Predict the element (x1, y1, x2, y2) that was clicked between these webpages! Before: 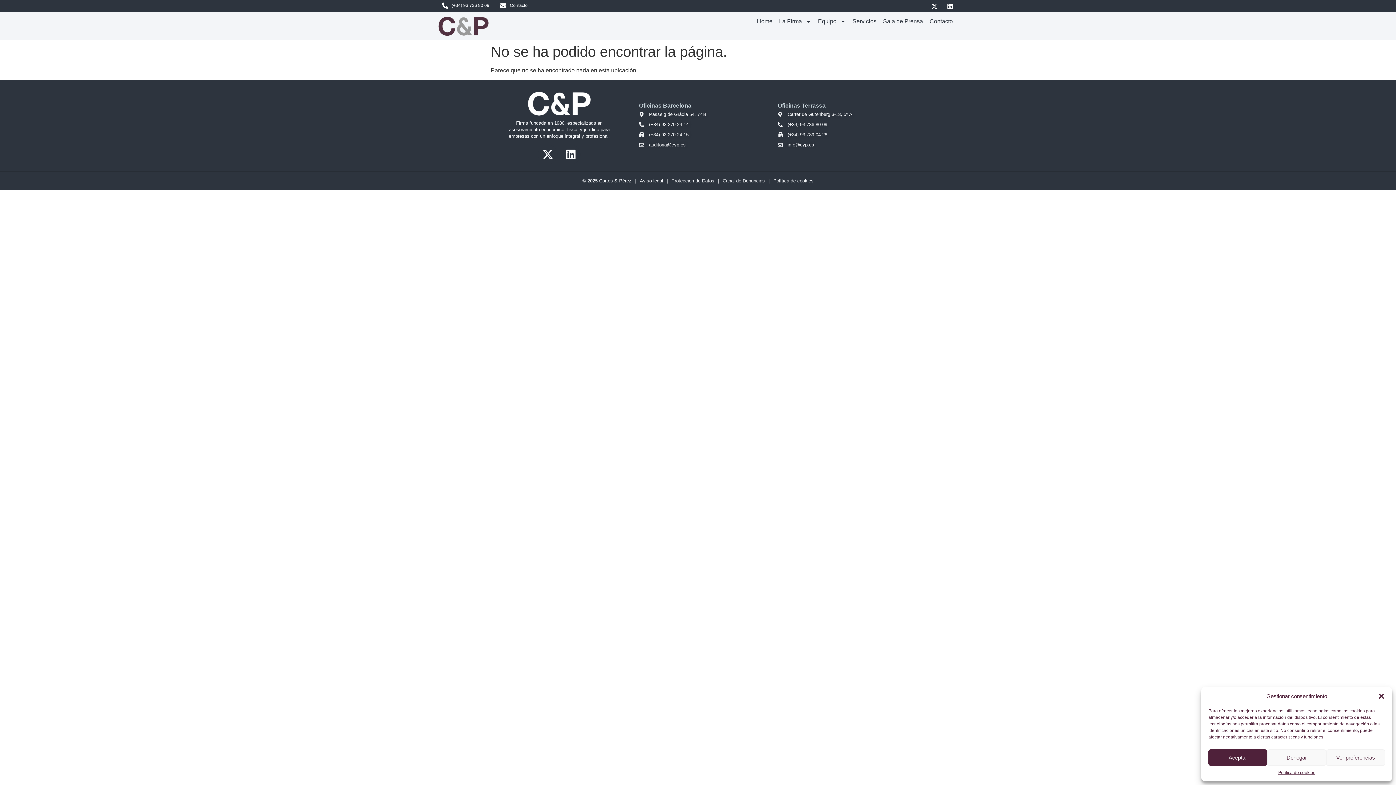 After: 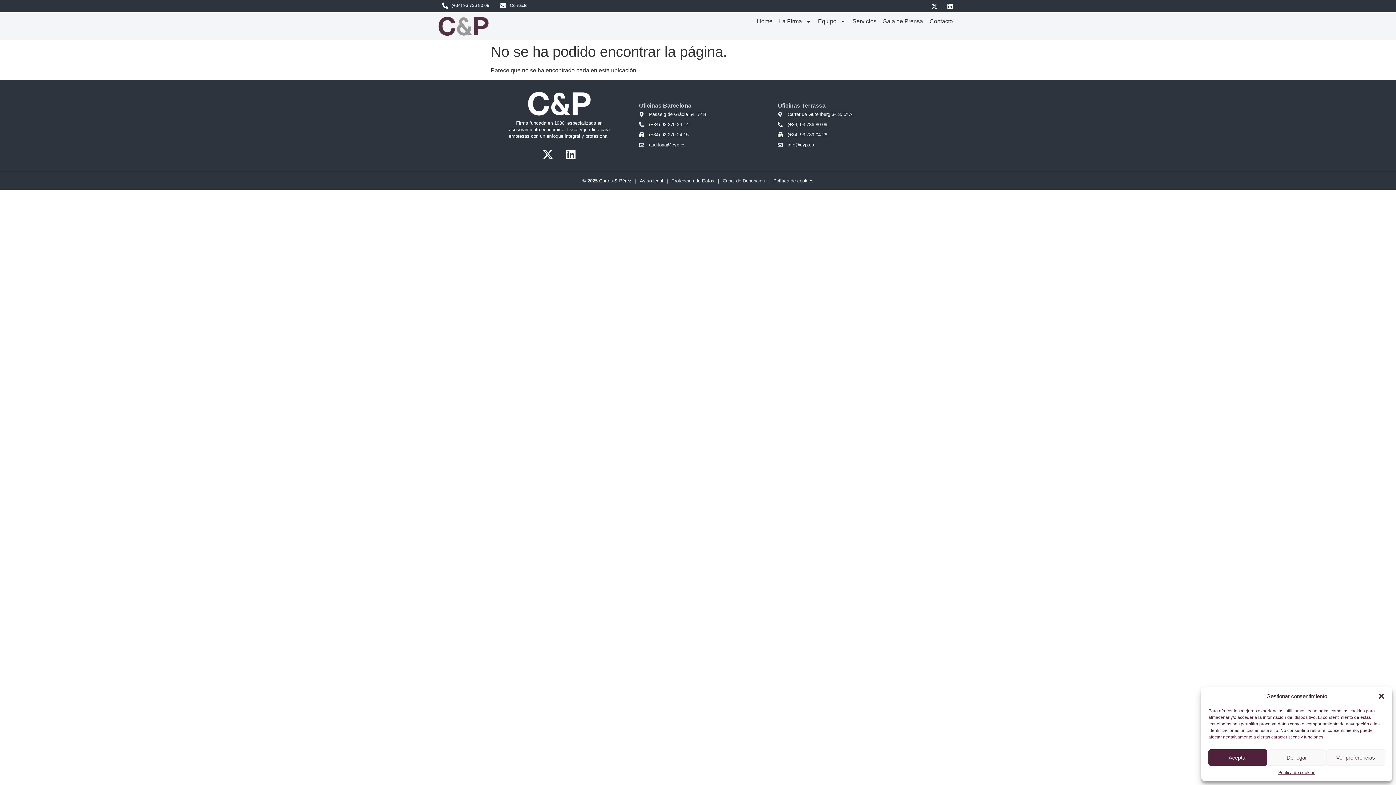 Action: label: Contacto bbox: (500, 2, 527, 8)